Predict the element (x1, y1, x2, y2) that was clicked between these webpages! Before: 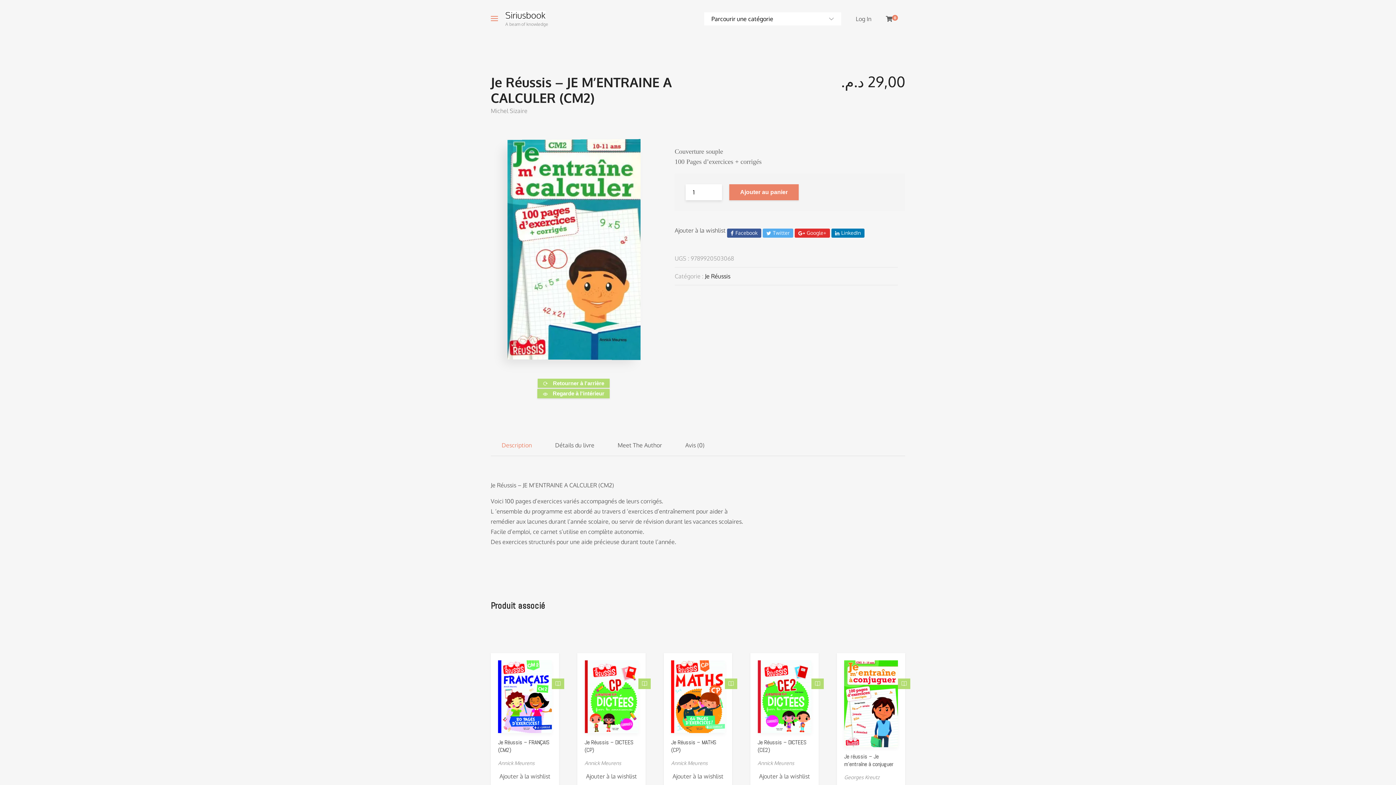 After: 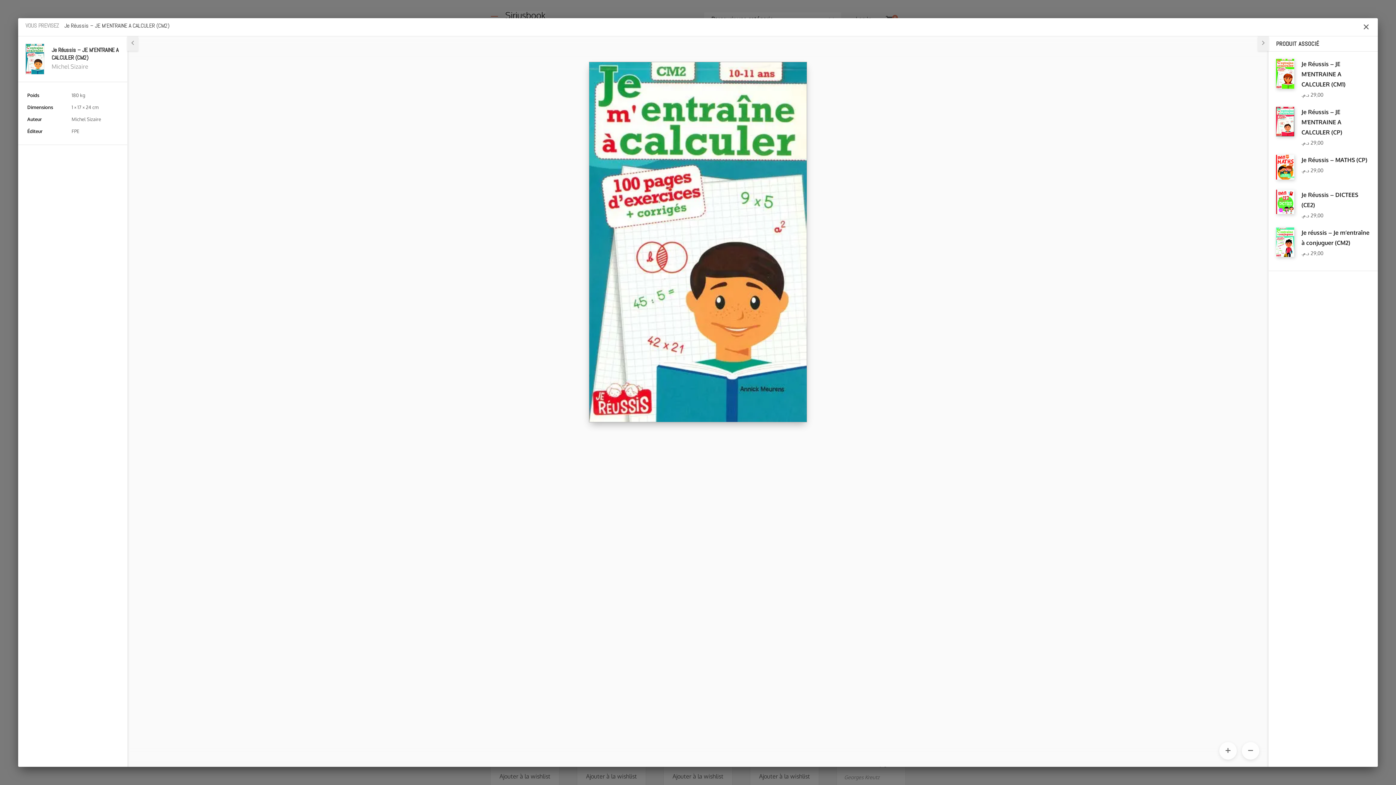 Action: label:  Regarde à l'intérieur bbox: (537, 389, 609, 398)